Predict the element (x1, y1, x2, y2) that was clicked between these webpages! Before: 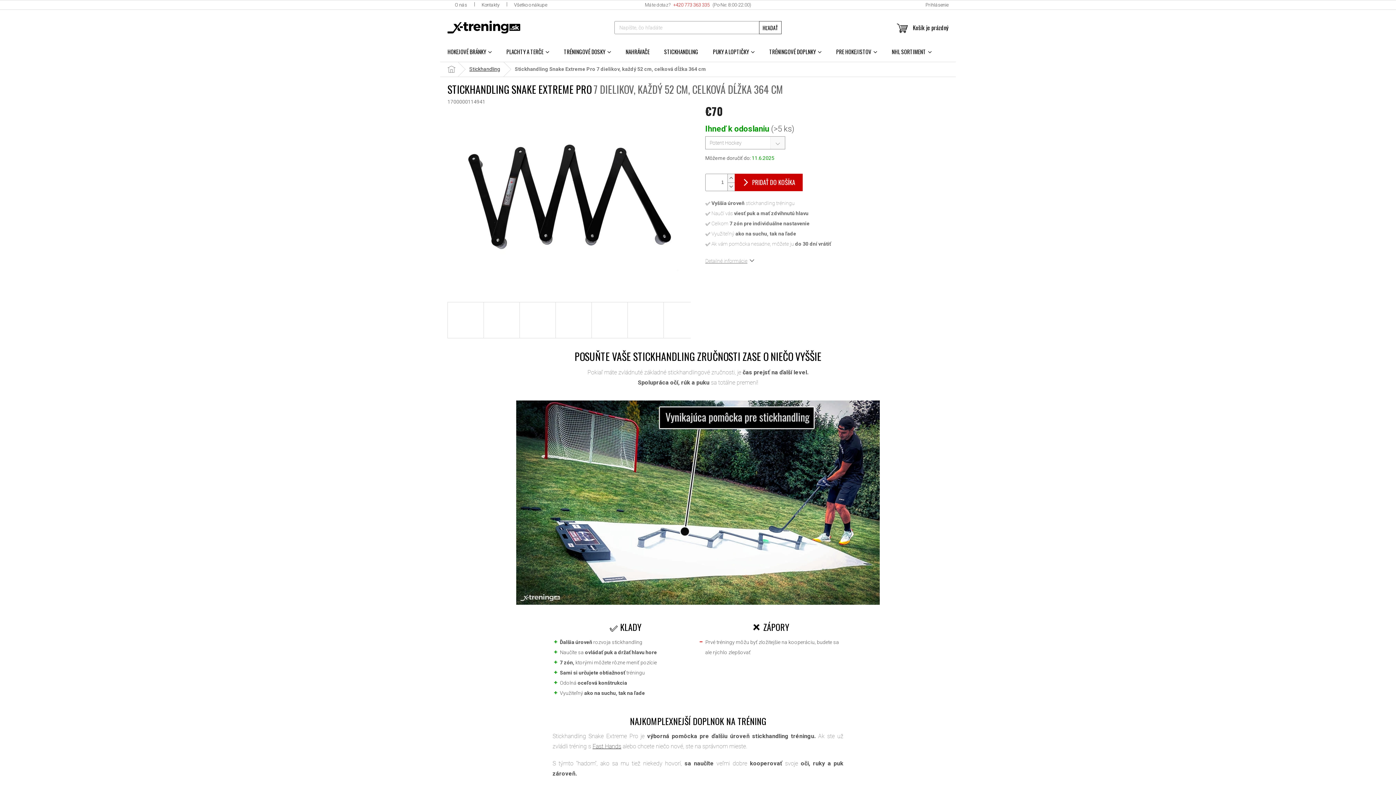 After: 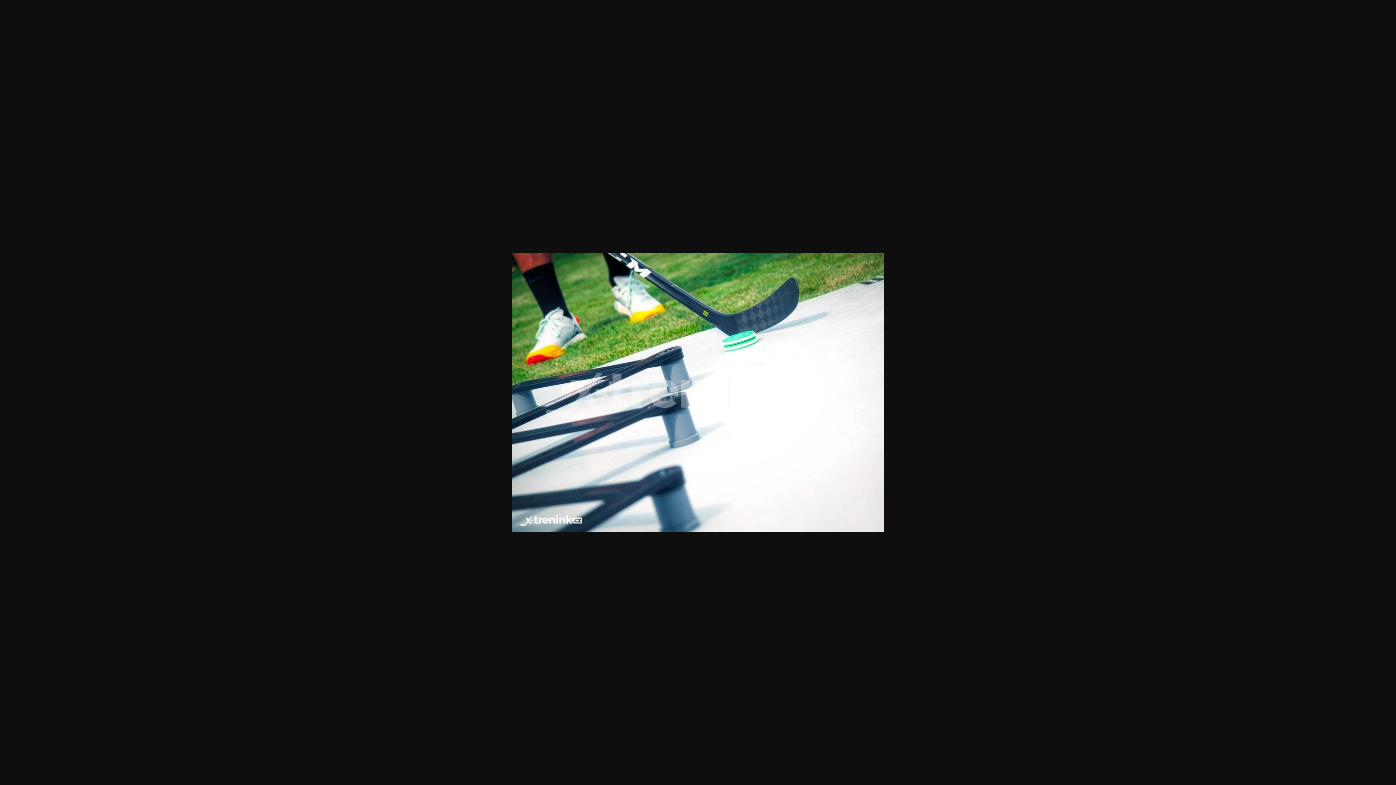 Action: bbox: (483, 302, 520, 338)